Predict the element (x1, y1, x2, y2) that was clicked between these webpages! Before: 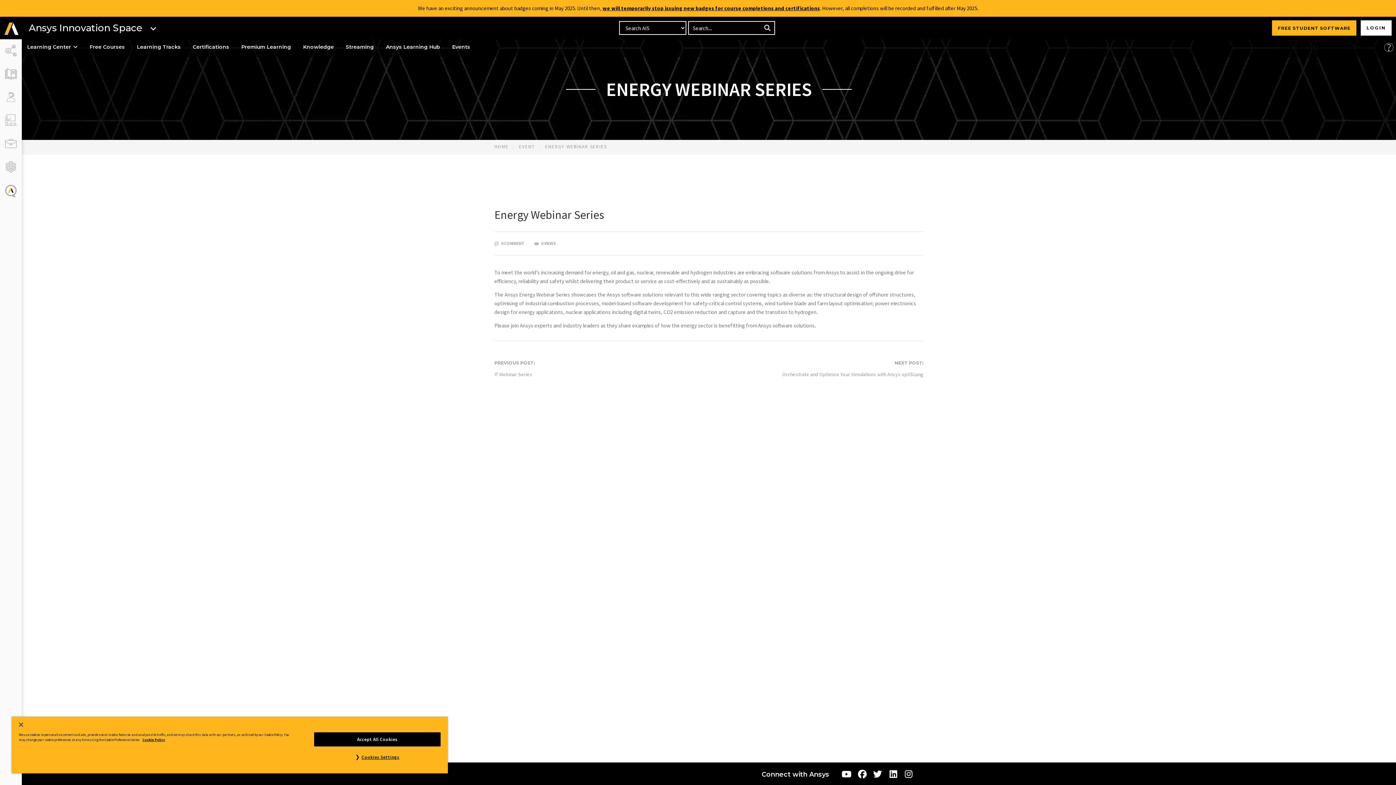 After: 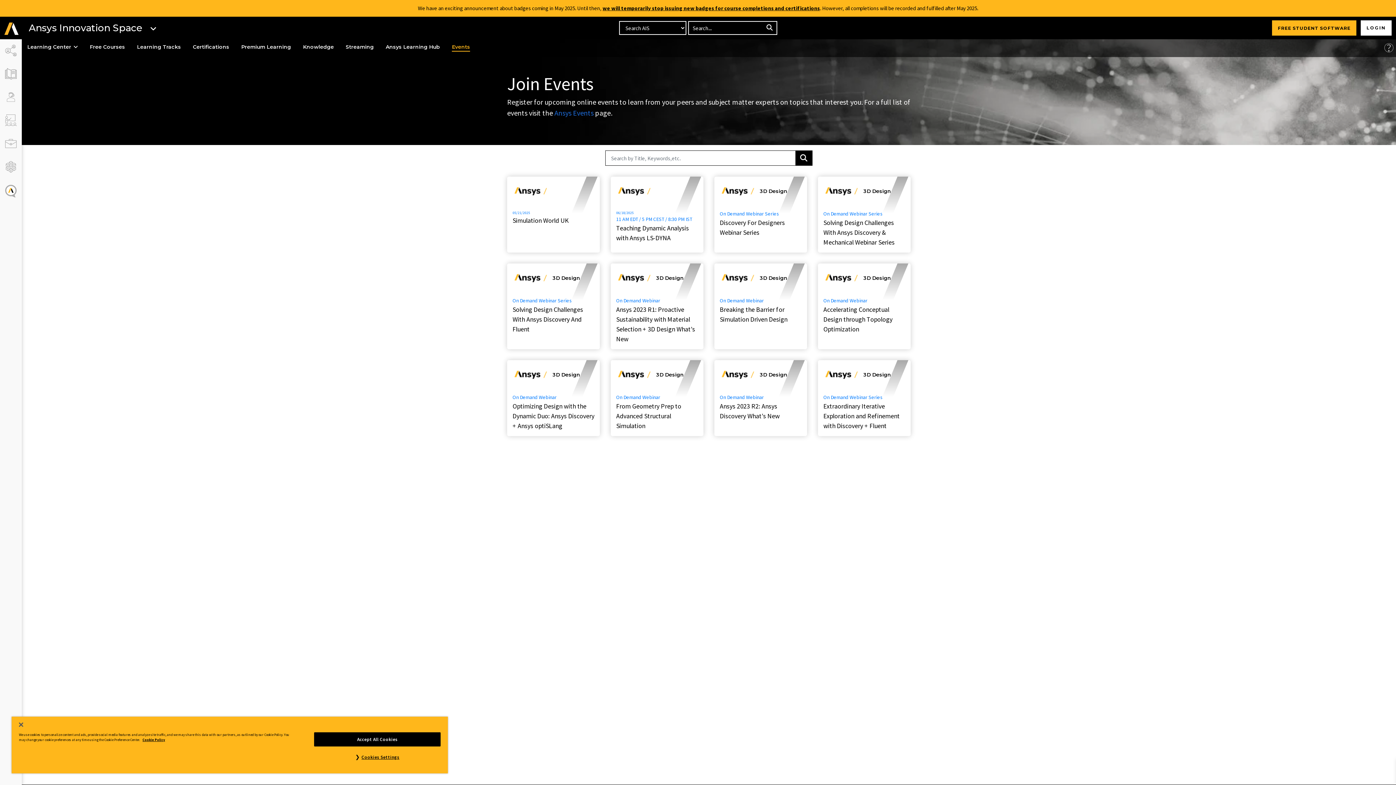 Action: bbox: (448, 40, 474, 53) label: Events